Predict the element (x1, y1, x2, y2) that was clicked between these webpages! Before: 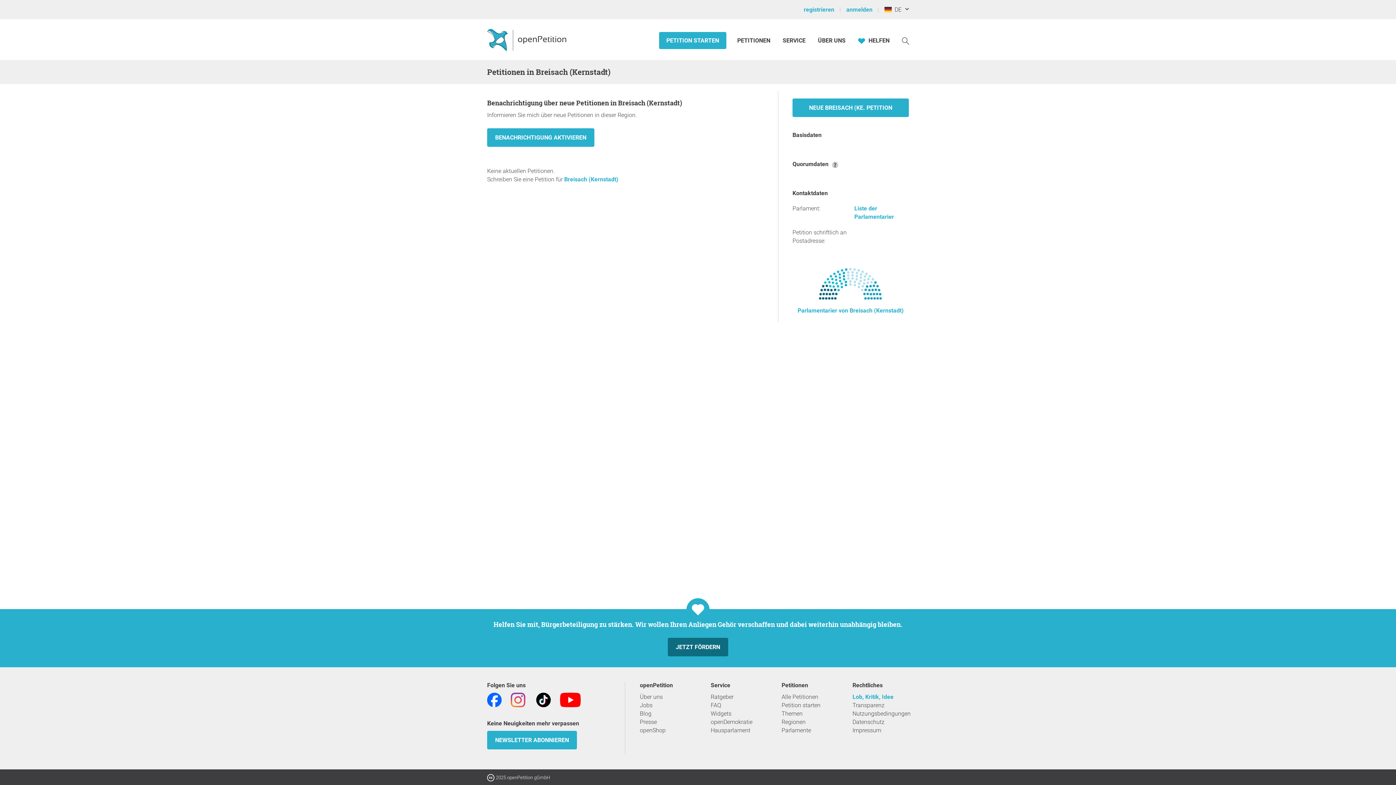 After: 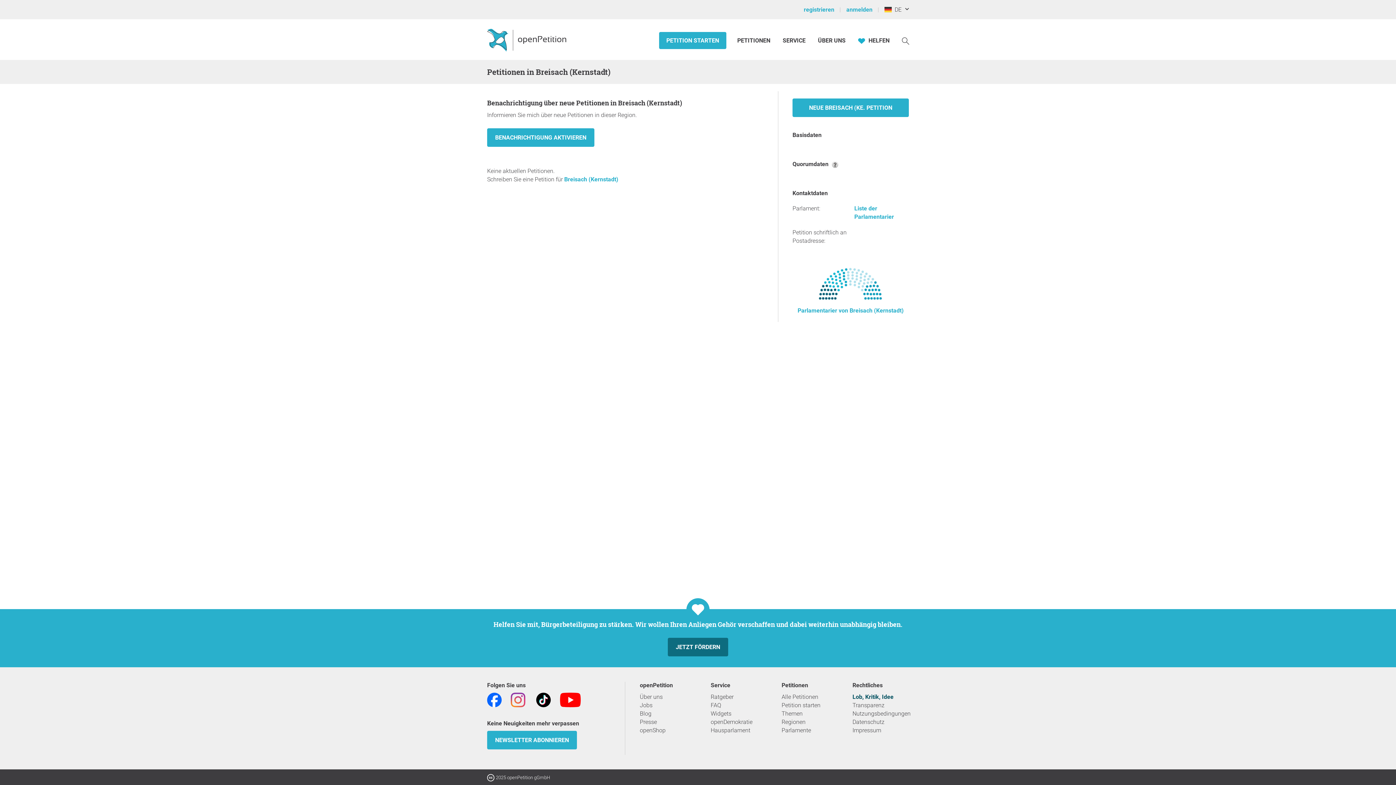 Action: bbox: (852, 693, 916, 701) label: Lob, Kritik, Idee